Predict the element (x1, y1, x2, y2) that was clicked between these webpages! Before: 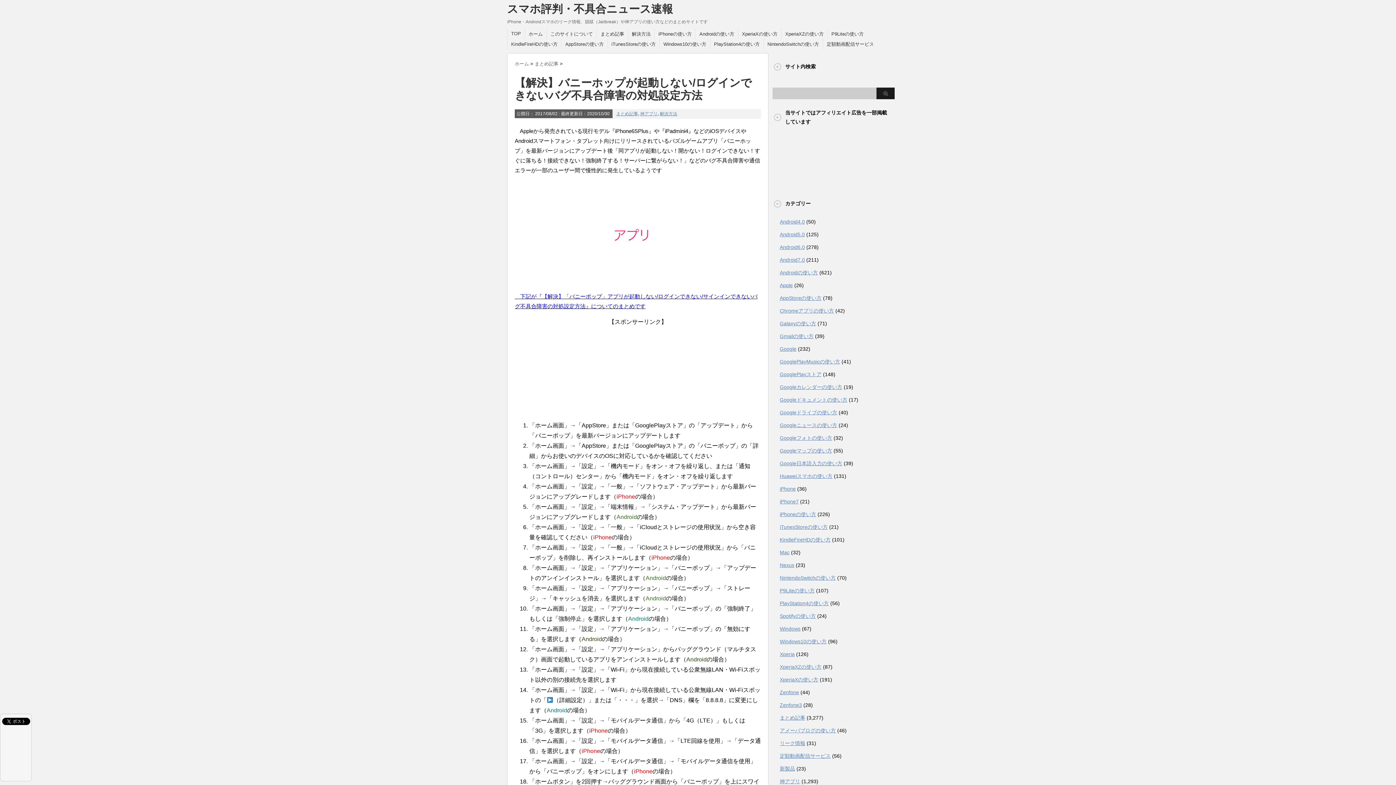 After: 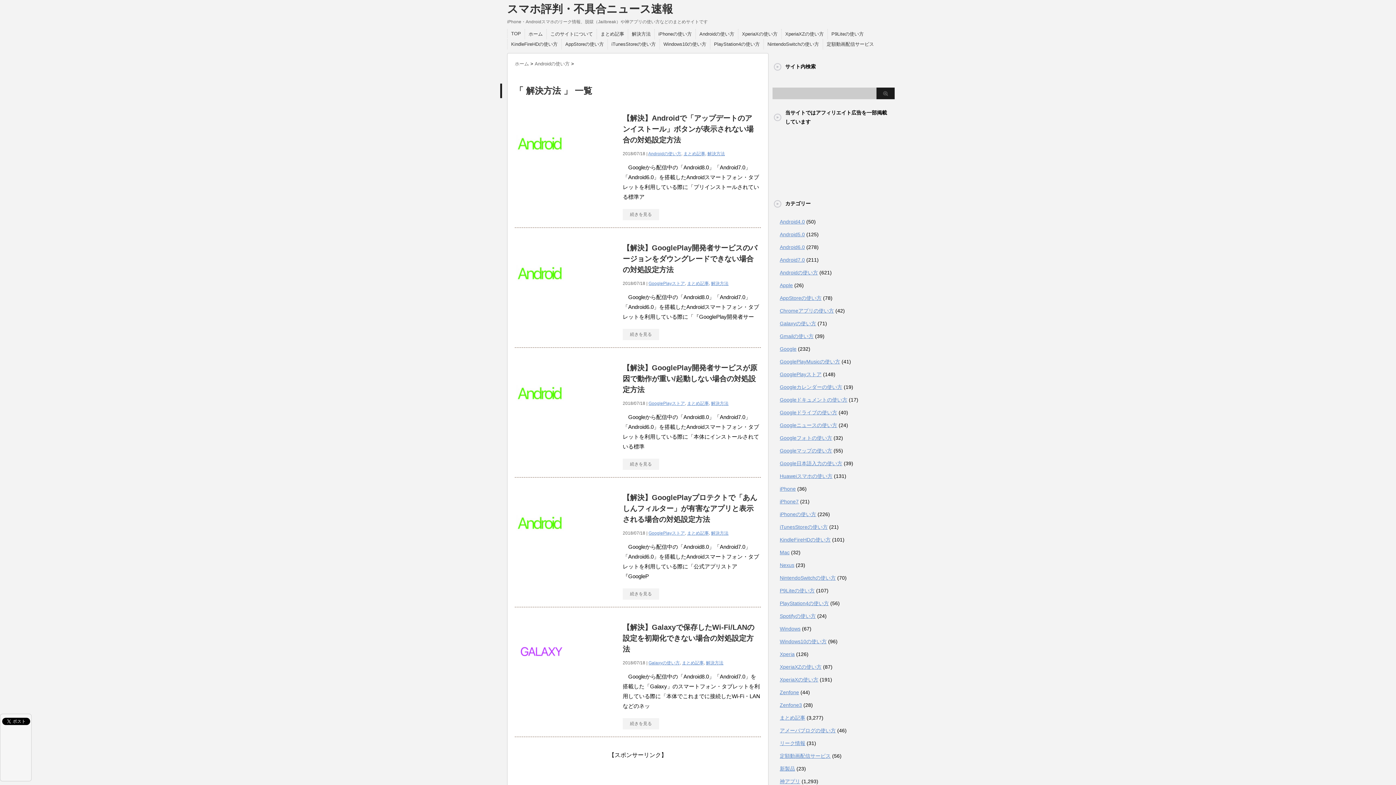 Action: label: 解決方法 bbox: (632, 30, 650, 37)